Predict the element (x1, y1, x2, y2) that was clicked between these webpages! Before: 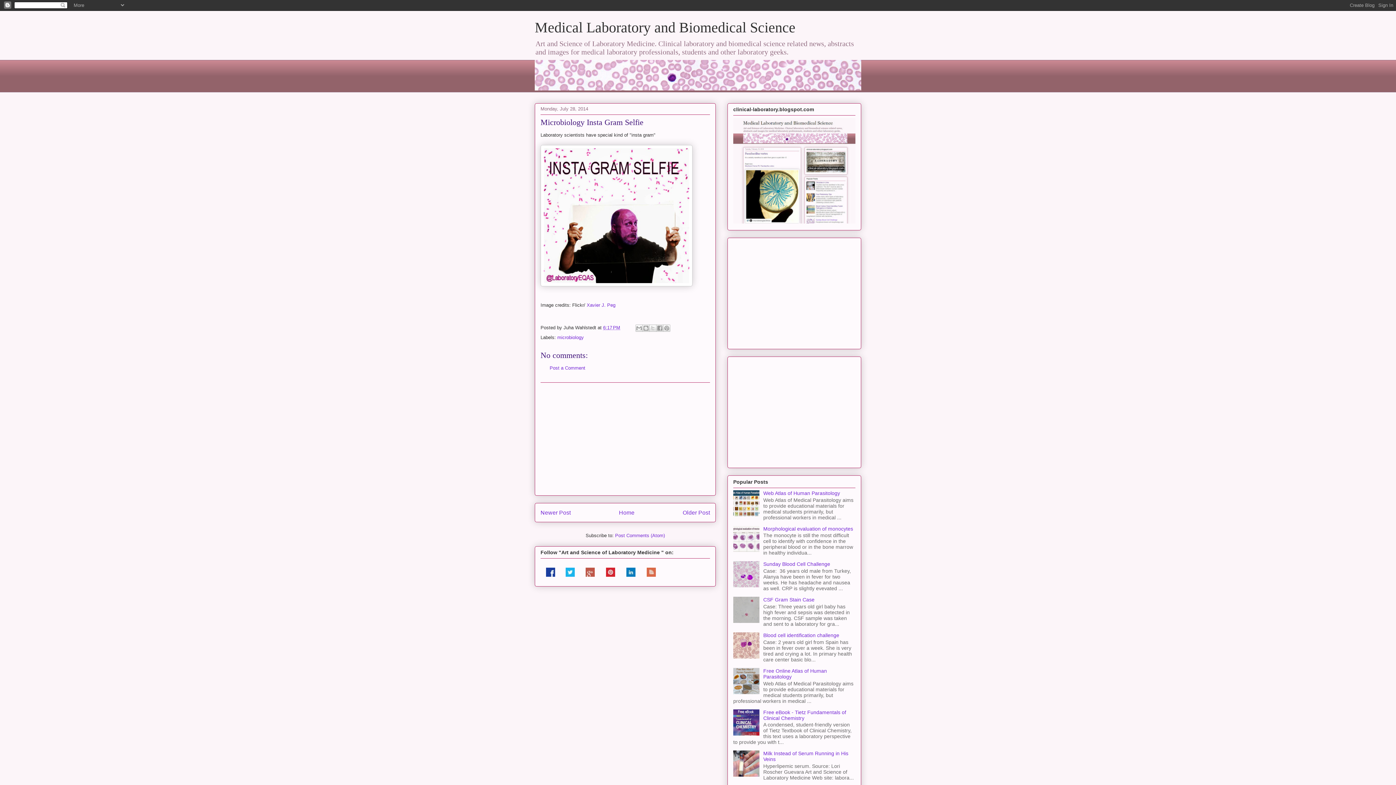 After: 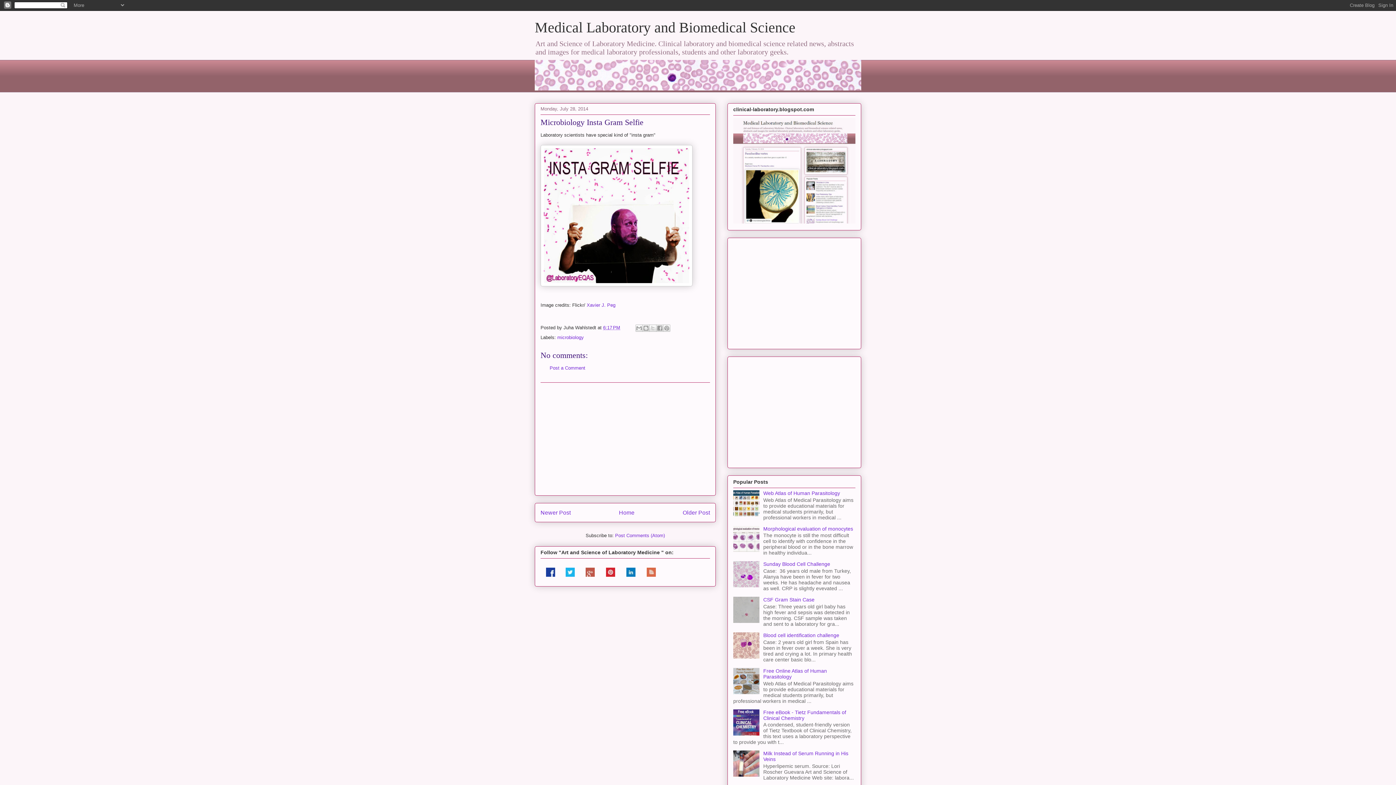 Action: bbox: (585, 572, 594, 578)